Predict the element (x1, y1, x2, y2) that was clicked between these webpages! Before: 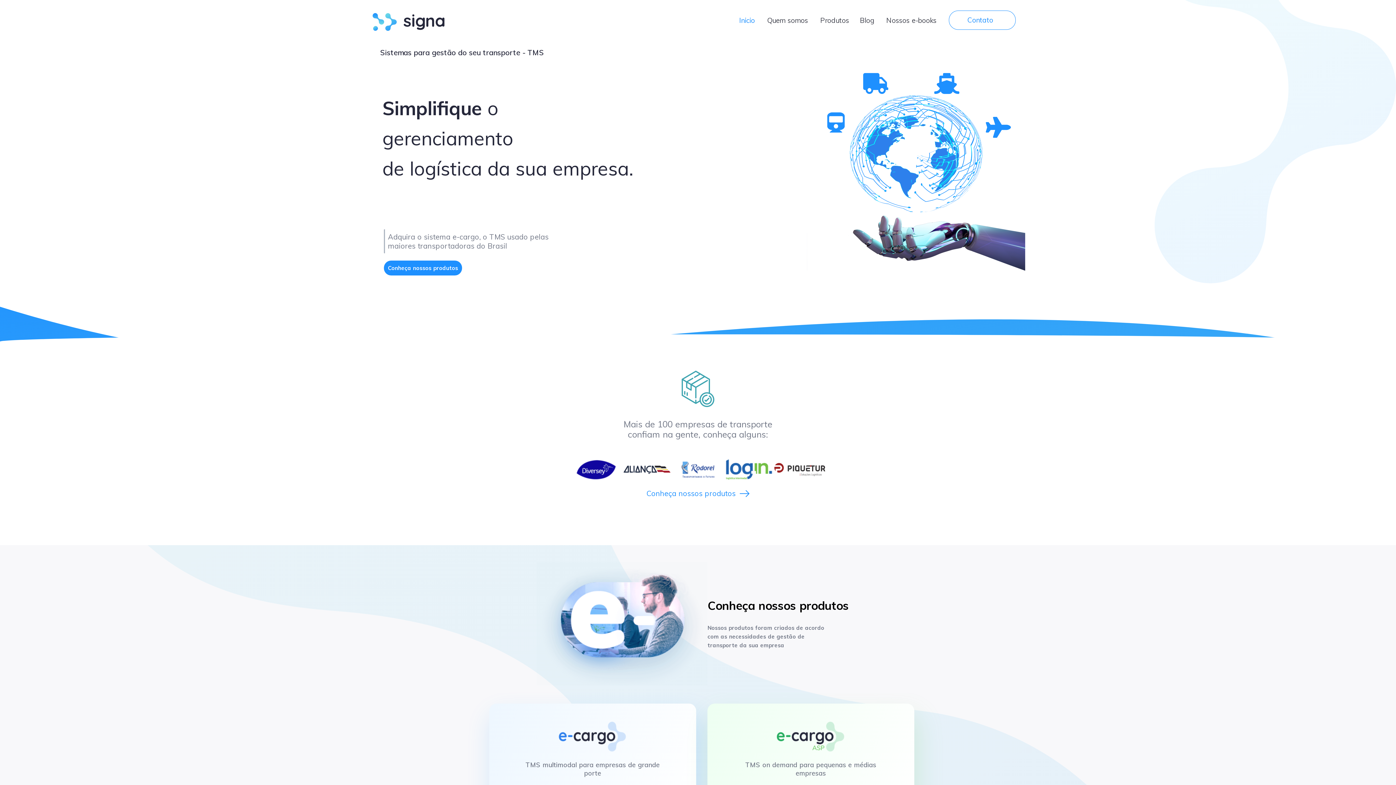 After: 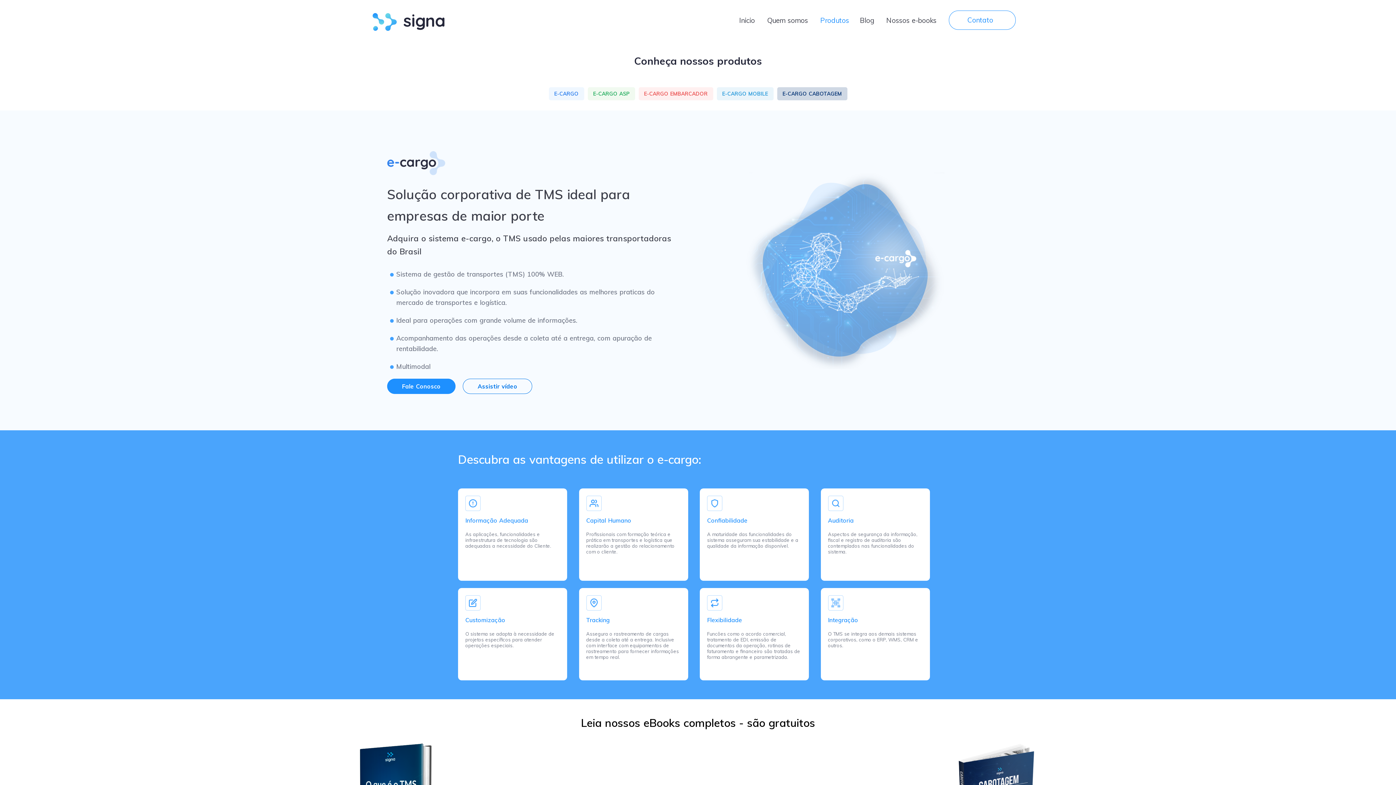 Action: label: Conheça nossos produtos bbox: (384, 260, 462, 275)